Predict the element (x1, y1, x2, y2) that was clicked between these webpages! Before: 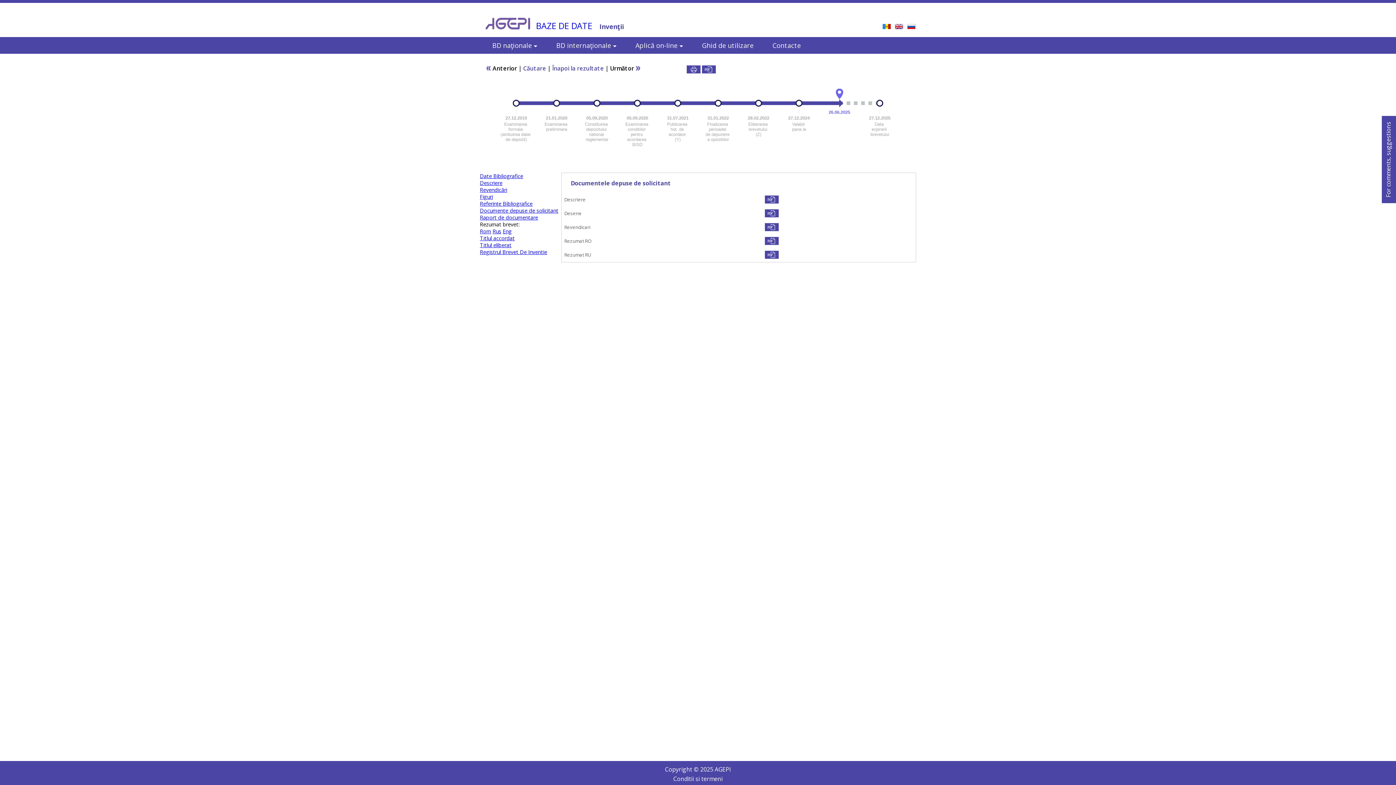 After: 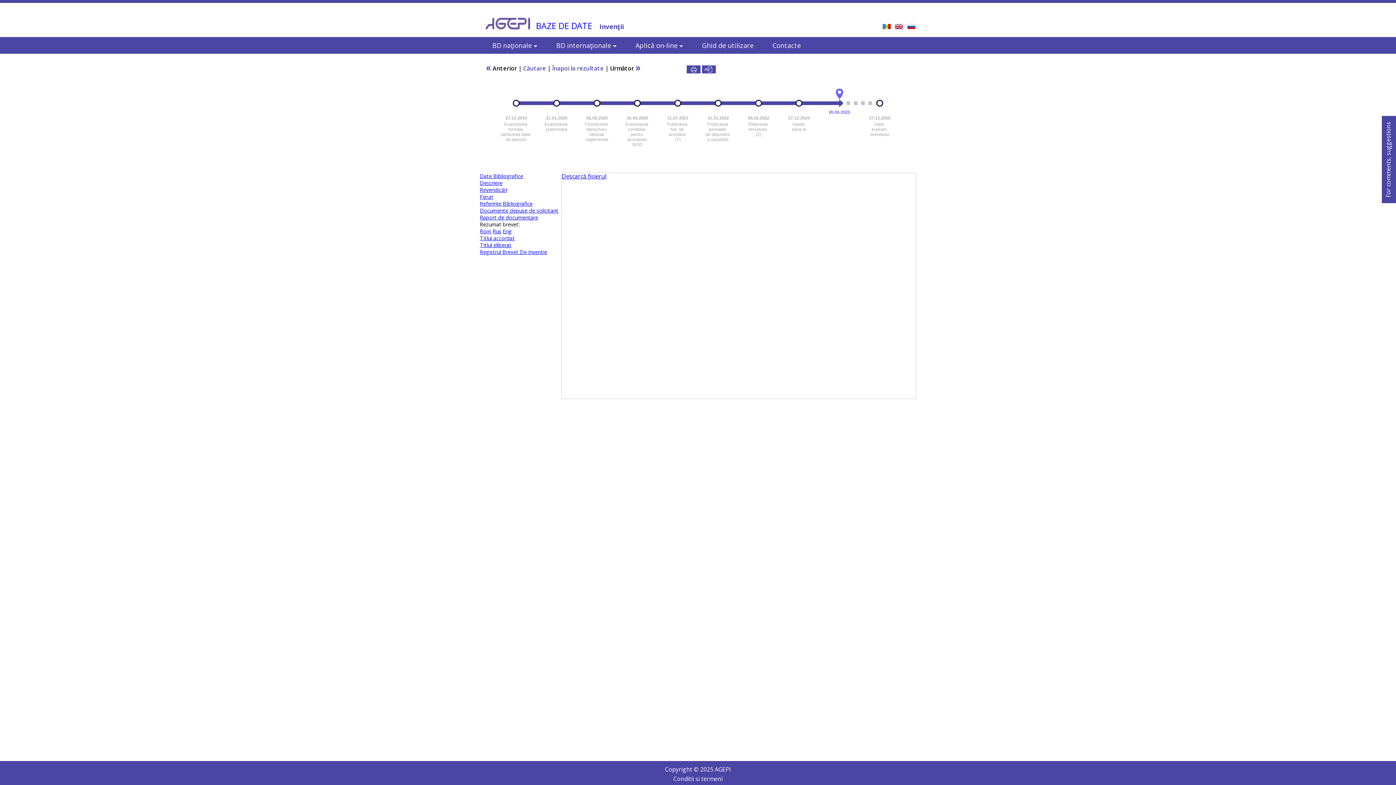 Action: label: Eng bbox: (502, 228, 512, 235)